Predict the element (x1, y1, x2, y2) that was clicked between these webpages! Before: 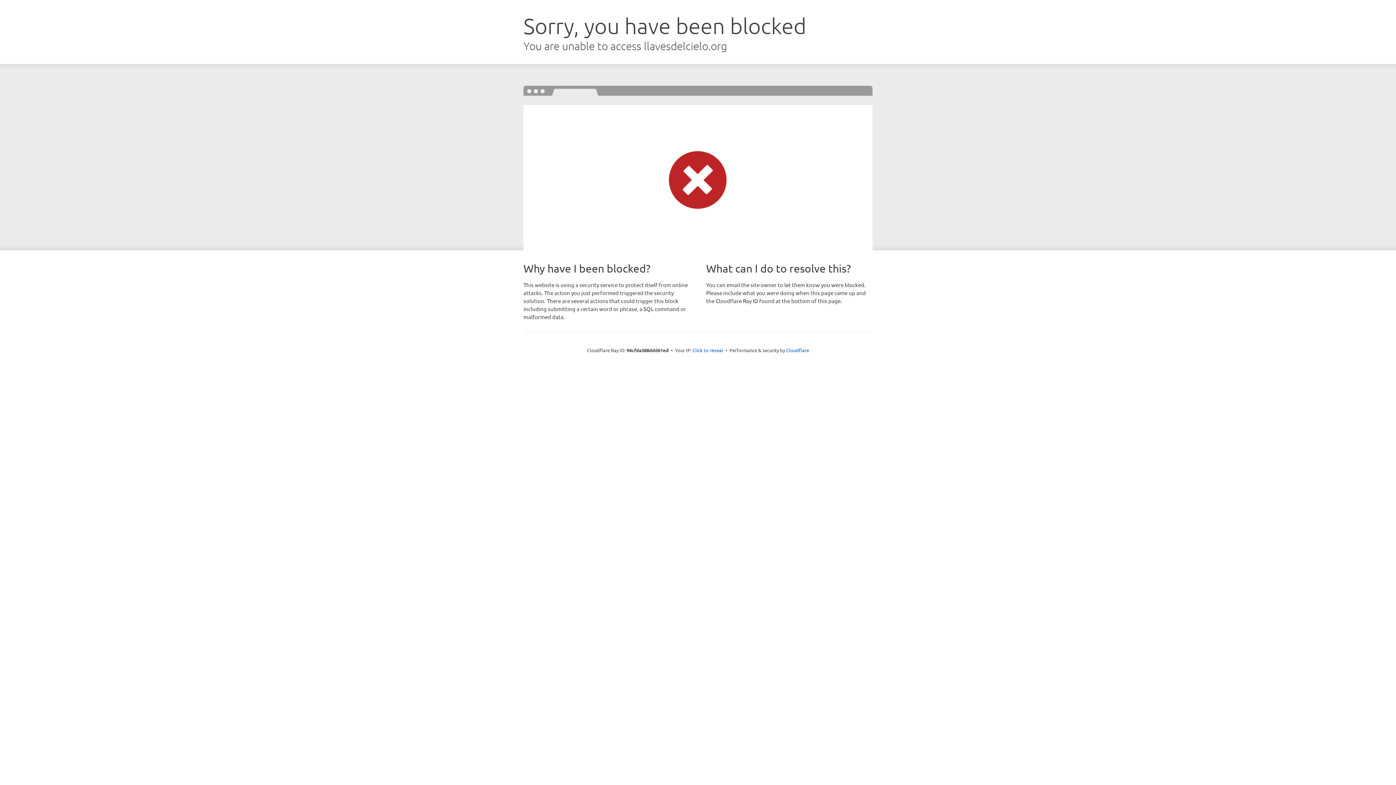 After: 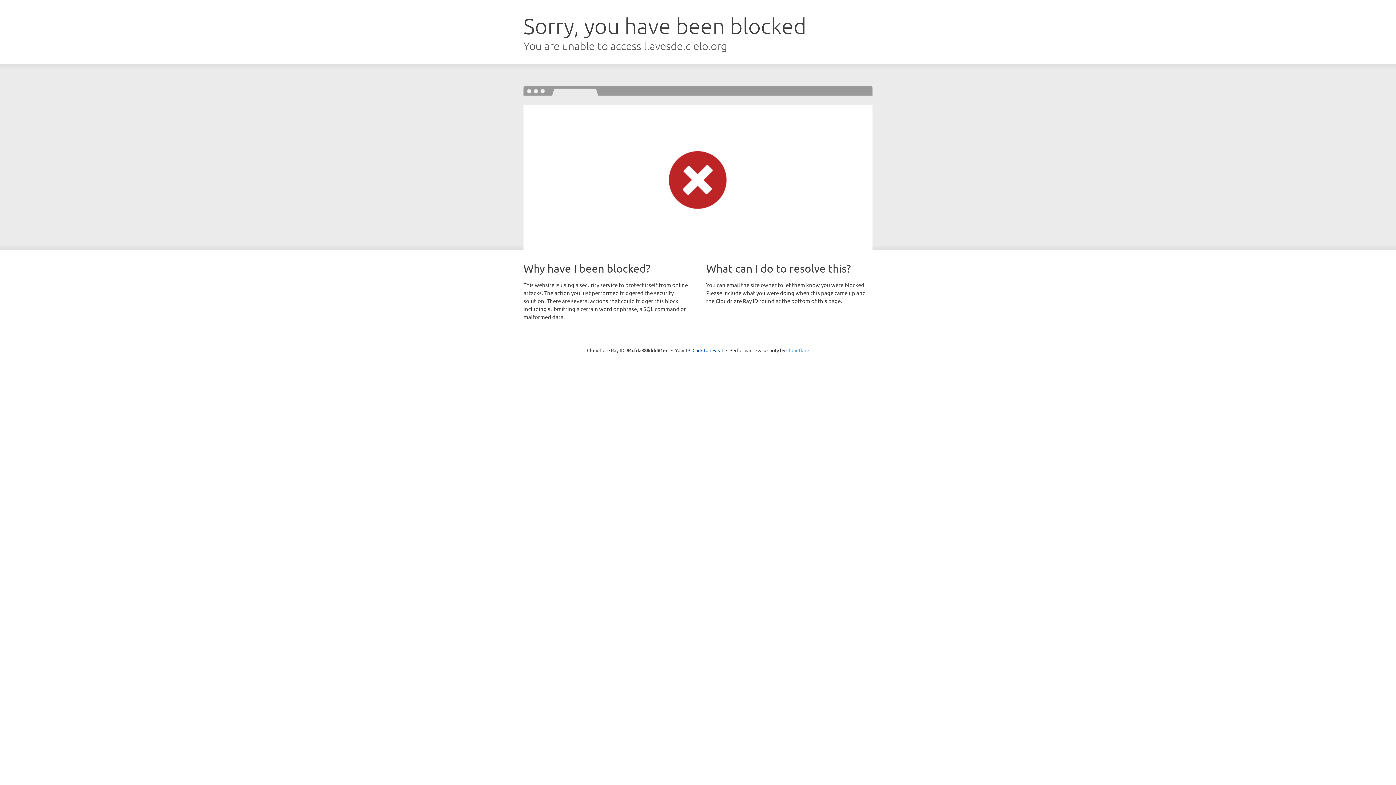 Action: label: Cloudflare bbox: (786, 347, 809, 353)